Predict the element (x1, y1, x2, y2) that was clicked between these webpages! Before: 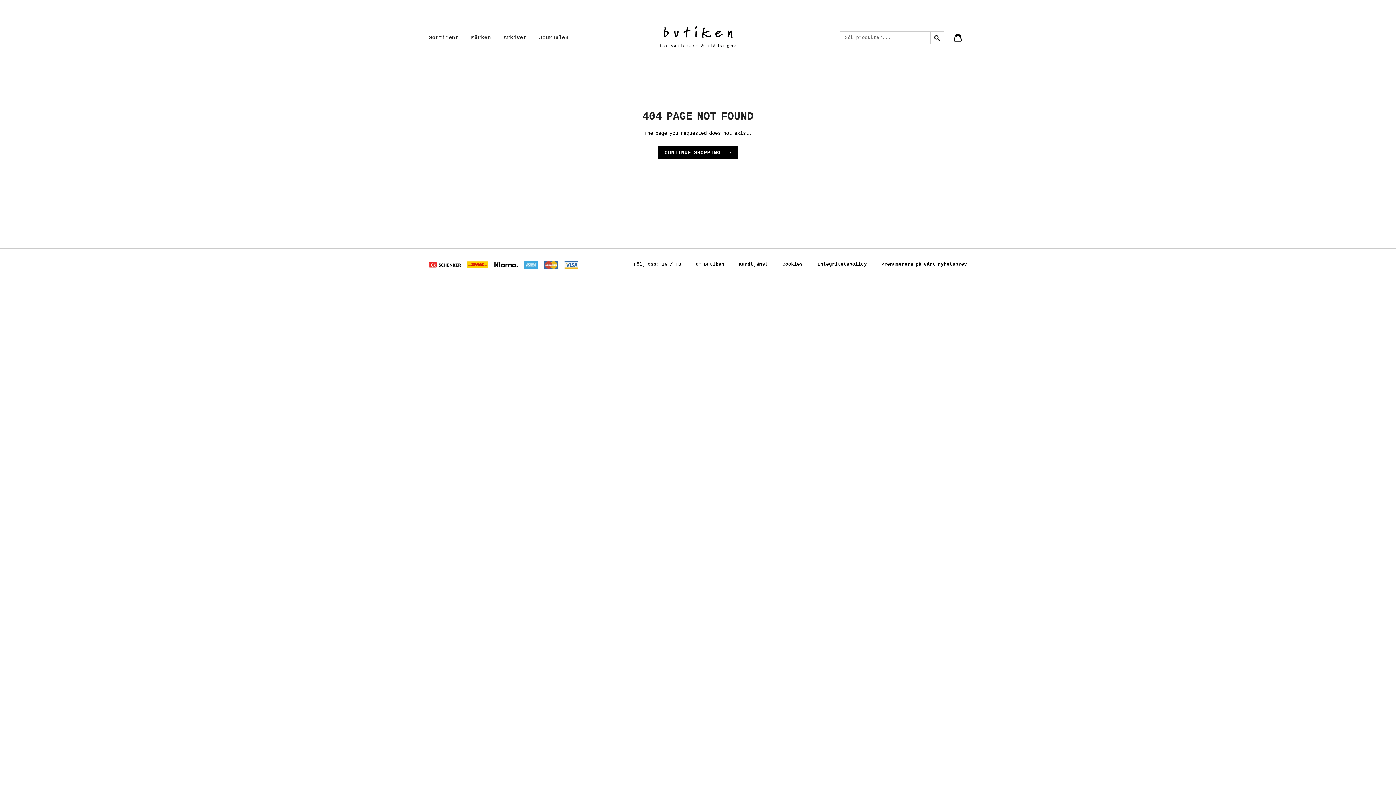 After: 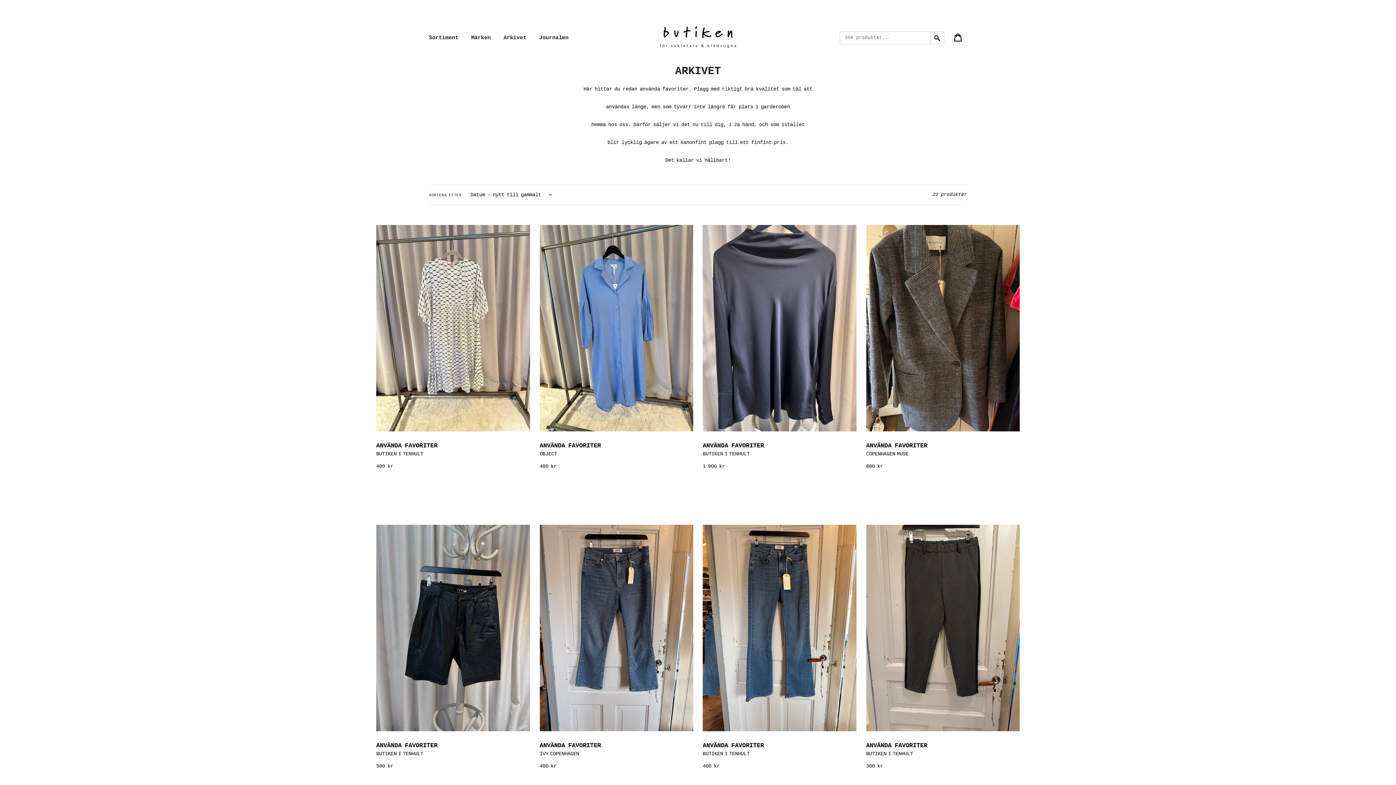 Action: label: Arkivet bbox: (503, 34, 526, 41)